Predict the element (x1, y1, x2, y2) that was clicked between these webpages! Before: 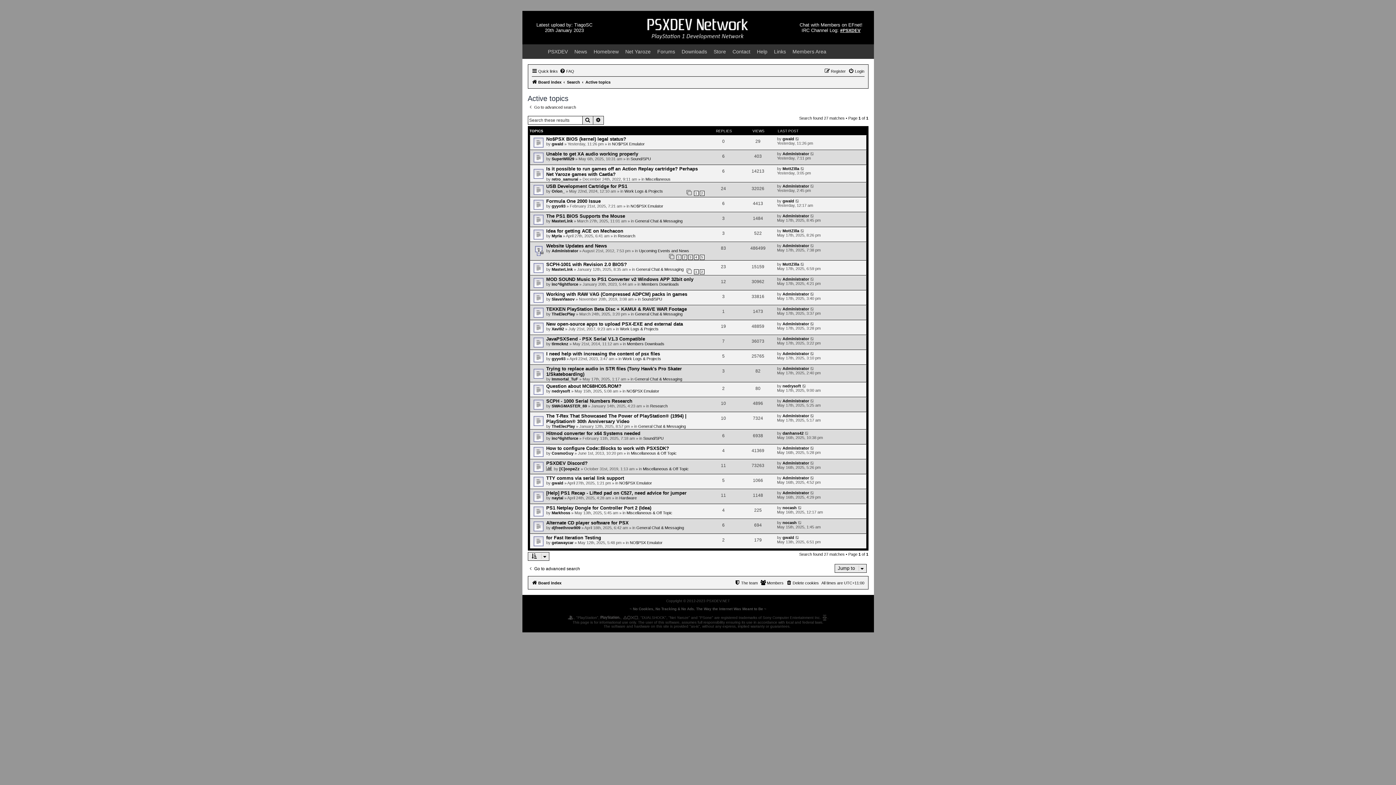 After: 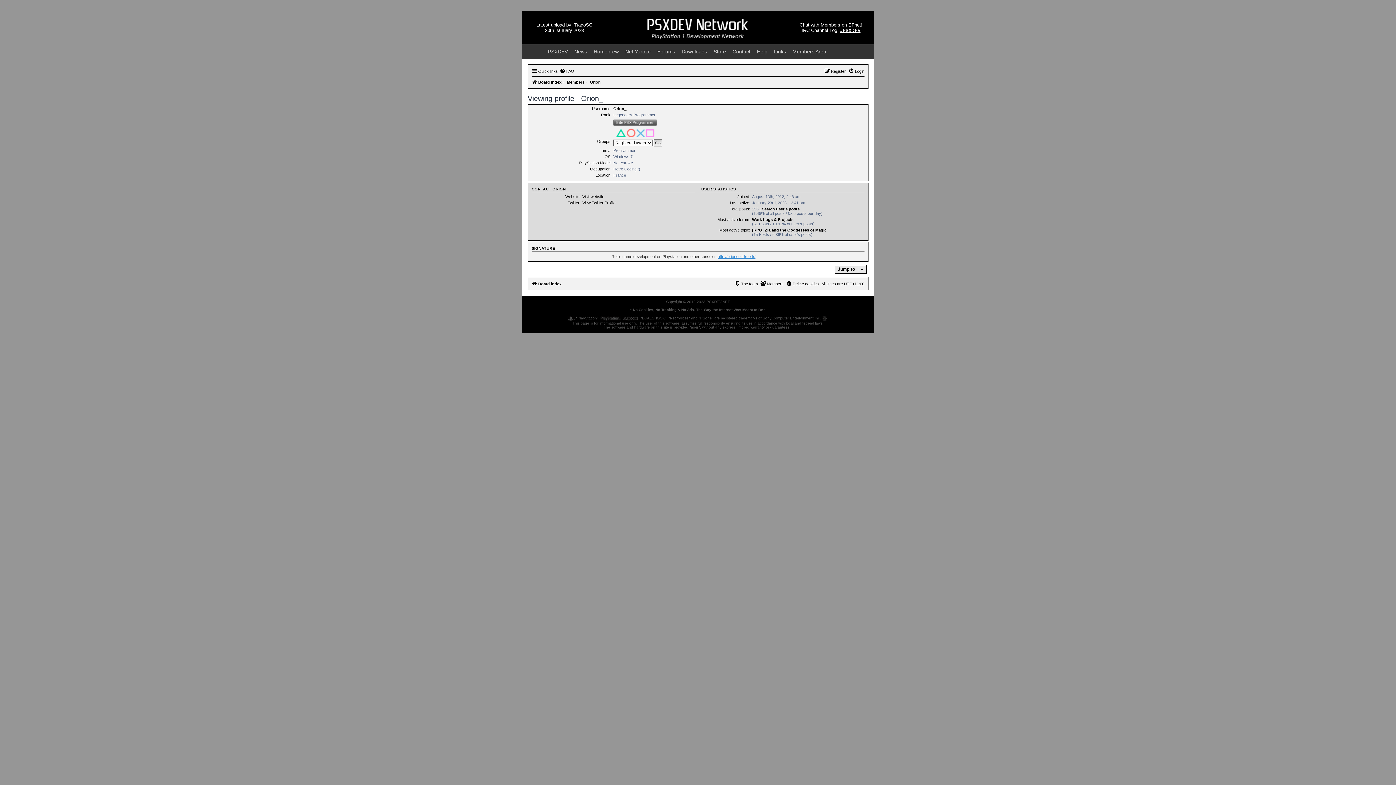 Action: label: Orion_ bbox: (551, 188, 564, 193)